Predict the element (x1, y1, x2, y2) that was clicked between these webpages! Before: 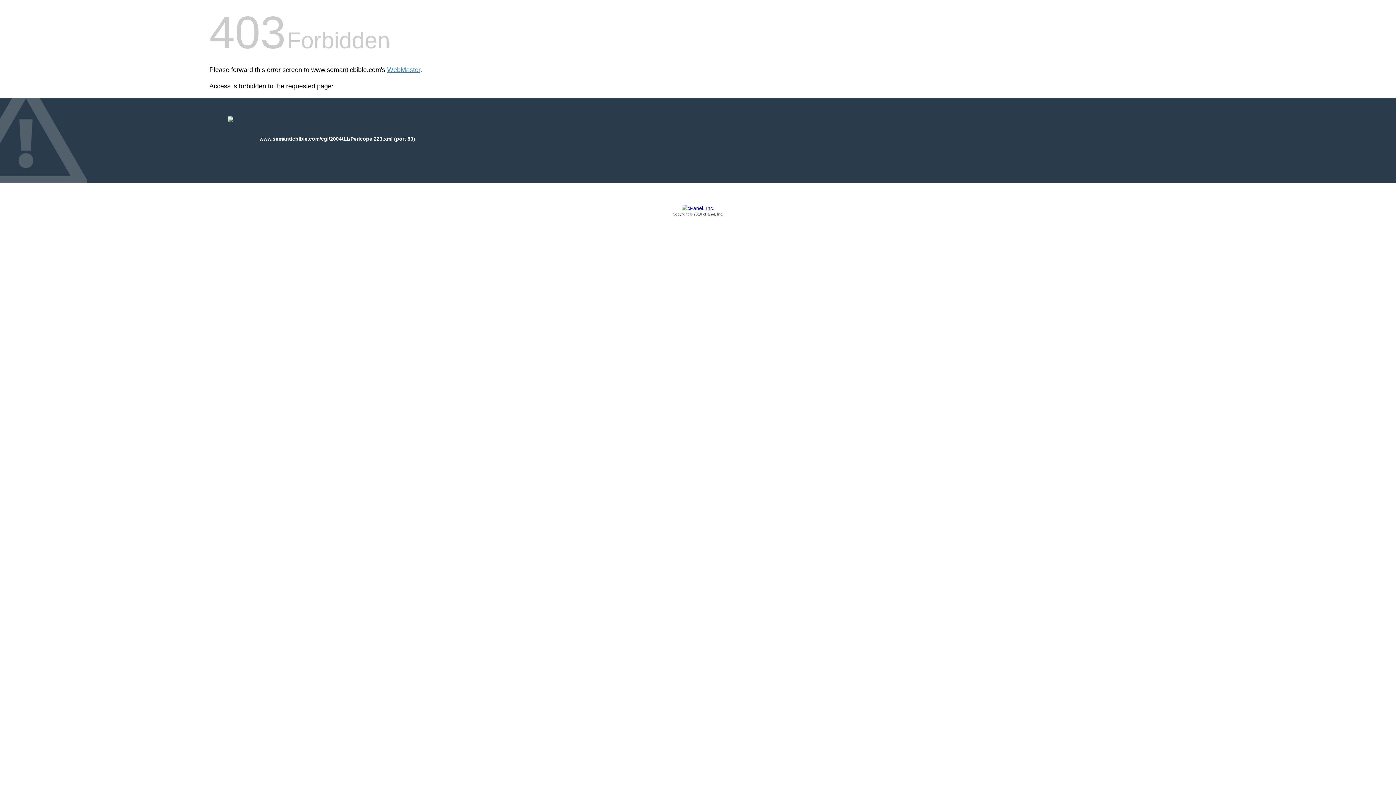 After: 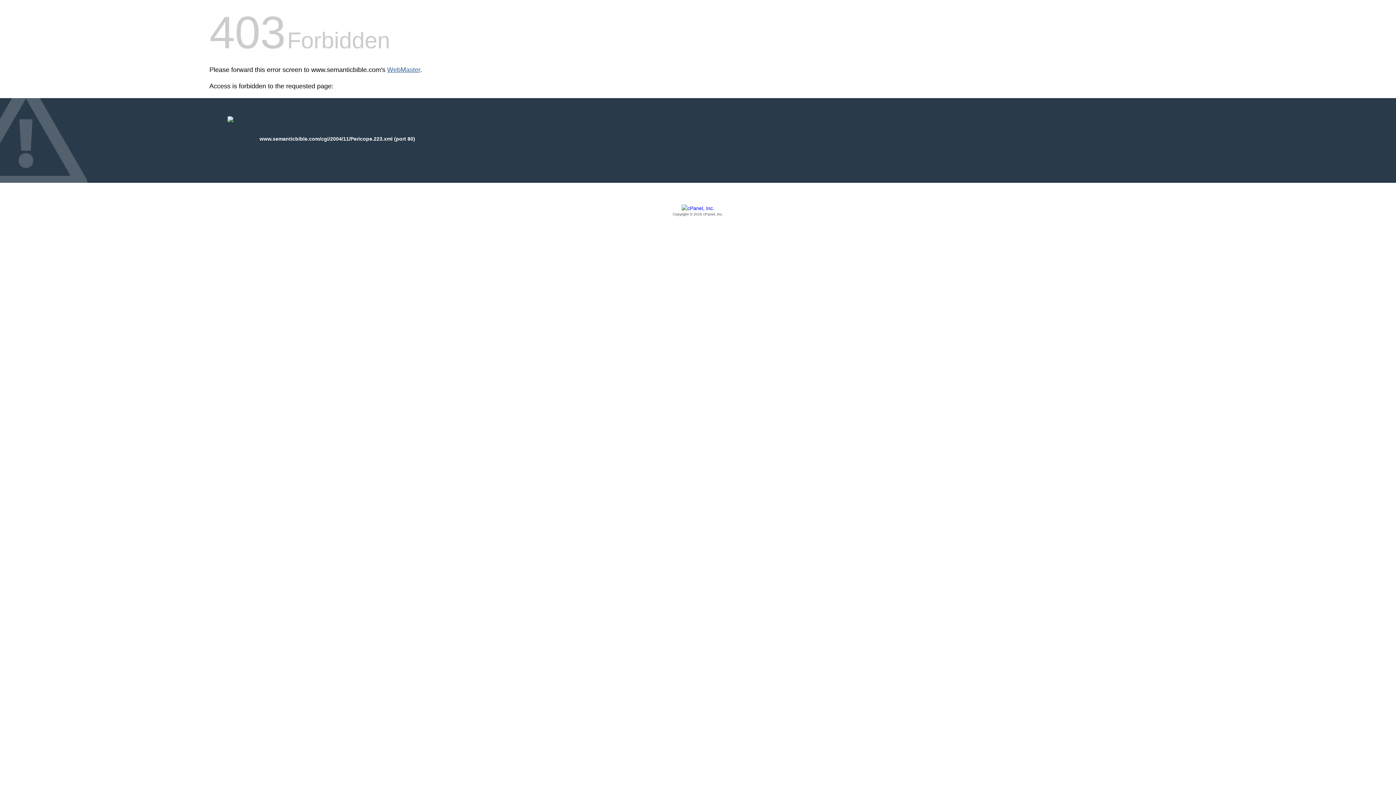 Action: label: WebMaster bbox: (387, 66, 420, 73)